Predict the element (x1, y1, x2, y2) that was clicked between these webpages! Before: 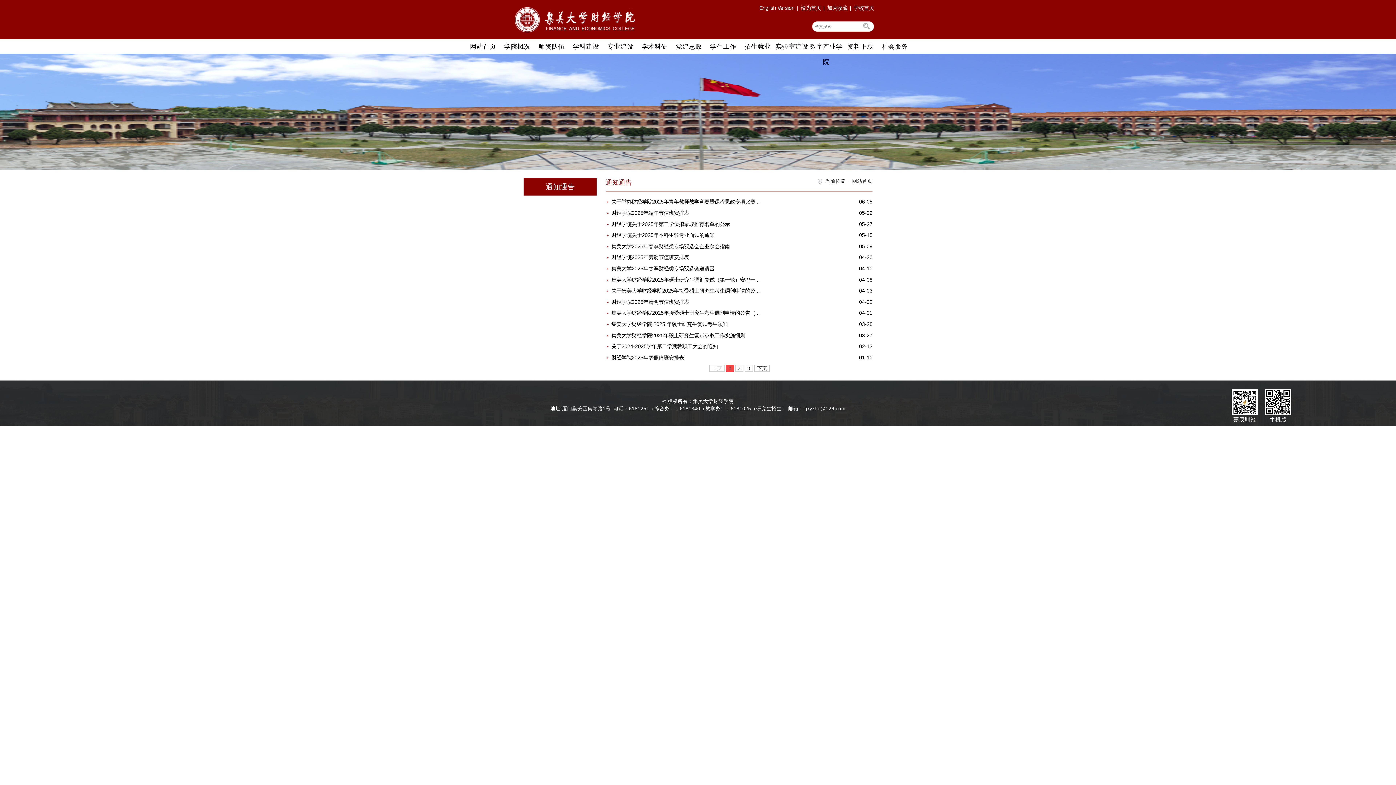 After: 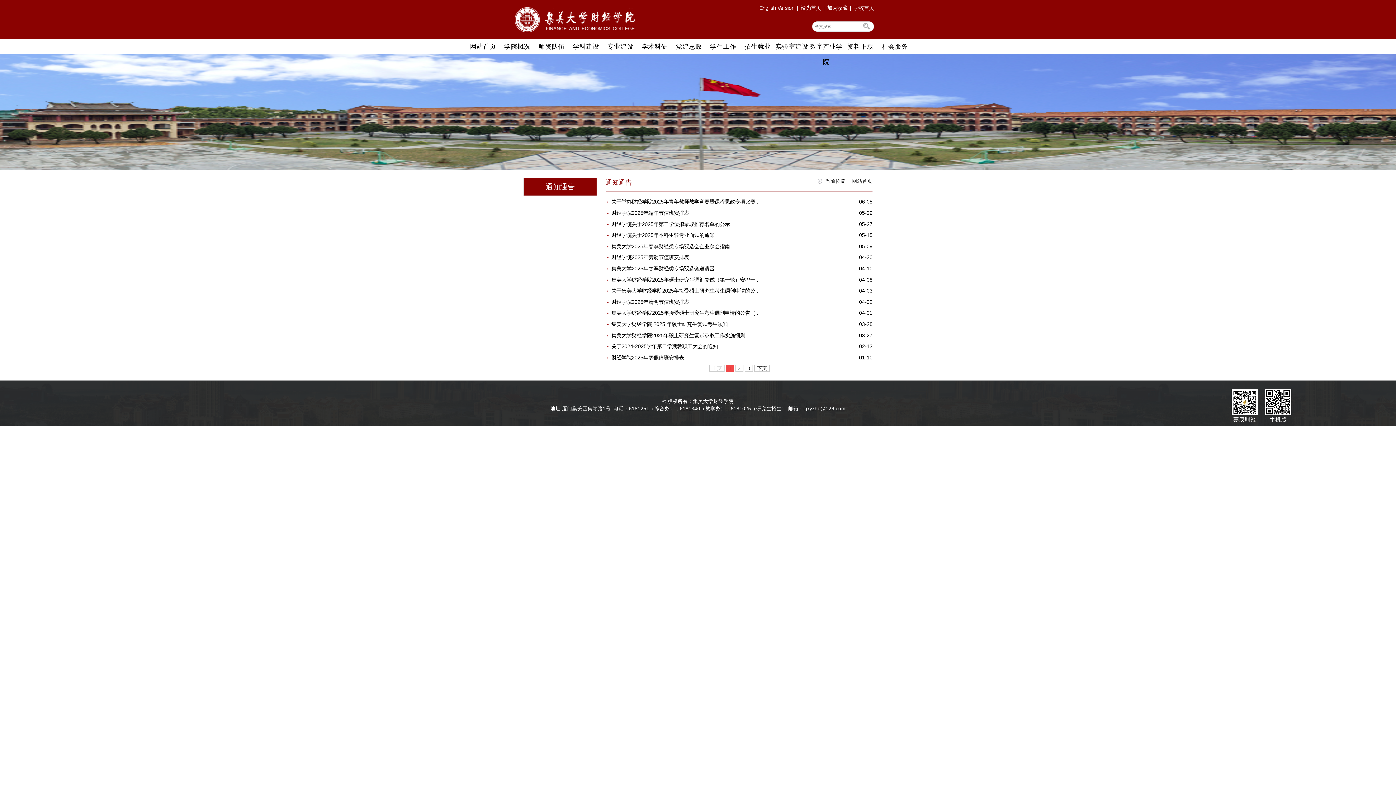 Action: bbox: (0, 68, 1745, 75)